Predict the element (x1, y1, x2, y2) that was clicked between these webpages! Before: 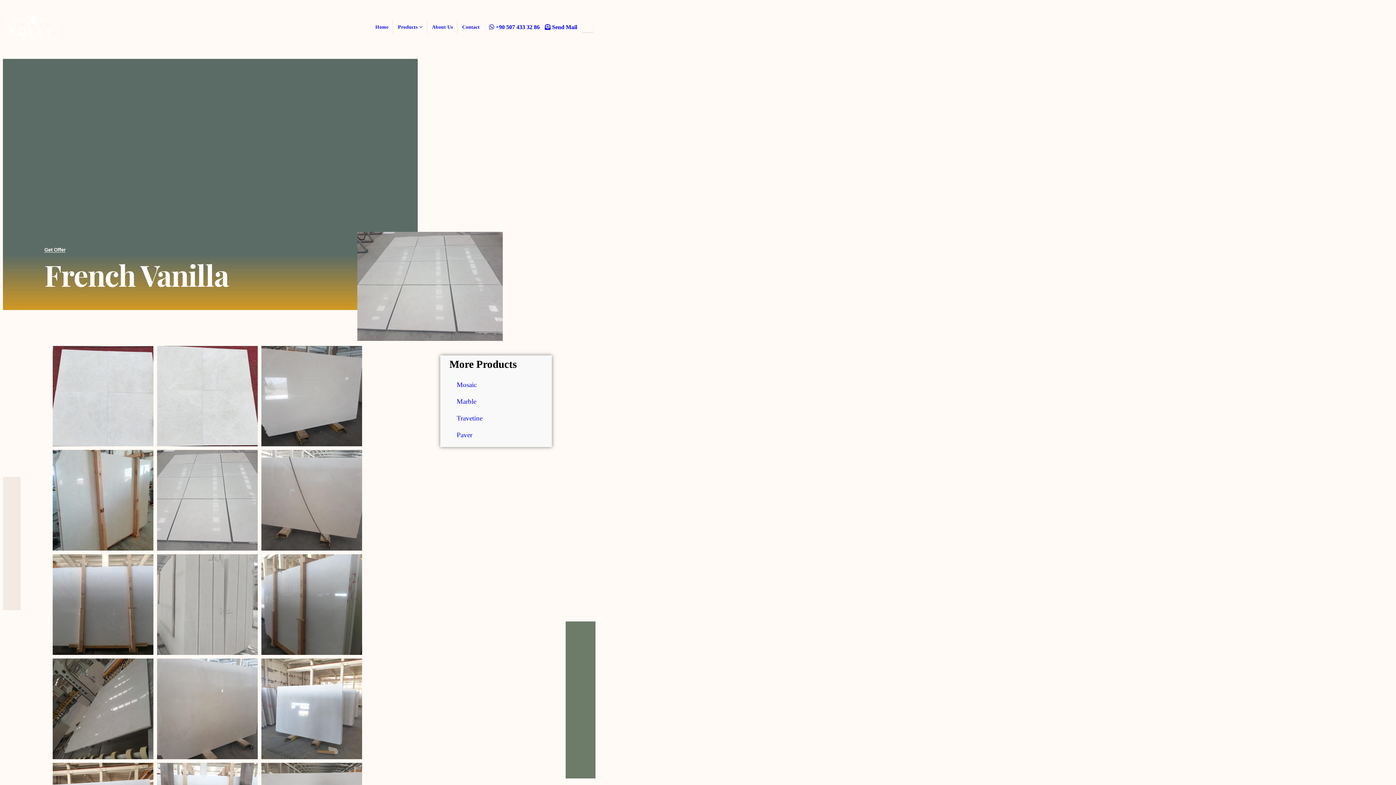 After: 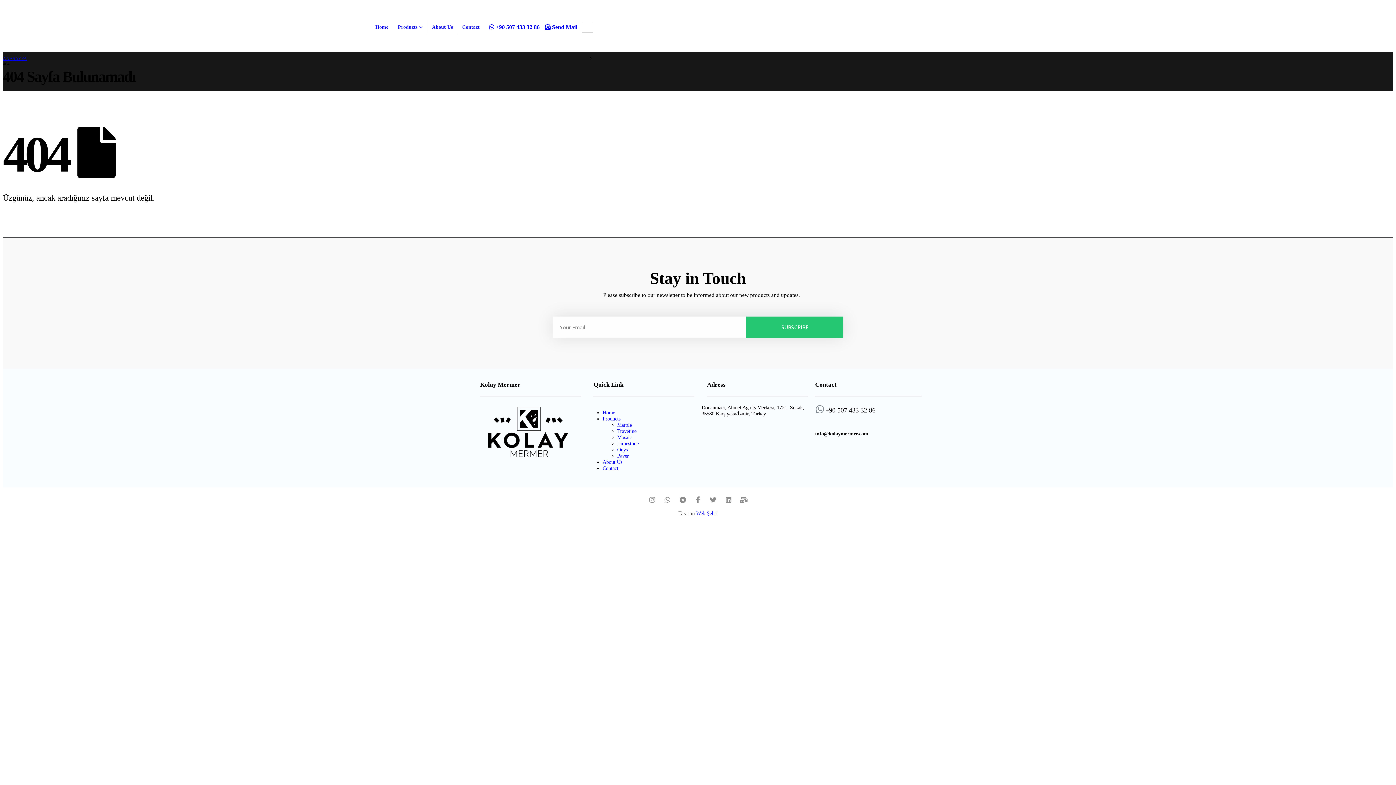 Action: bbox: (44, 247, 65, 252) label: Get Offer